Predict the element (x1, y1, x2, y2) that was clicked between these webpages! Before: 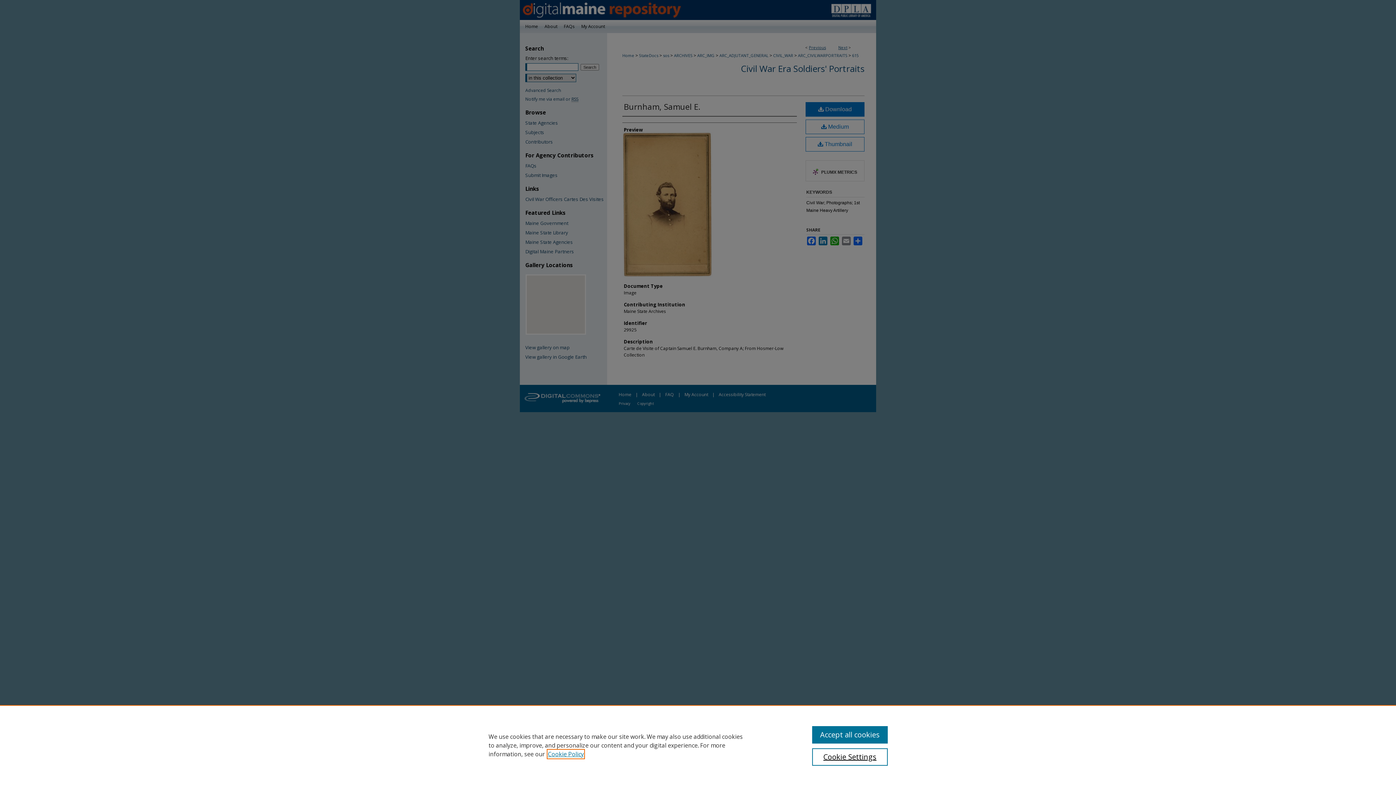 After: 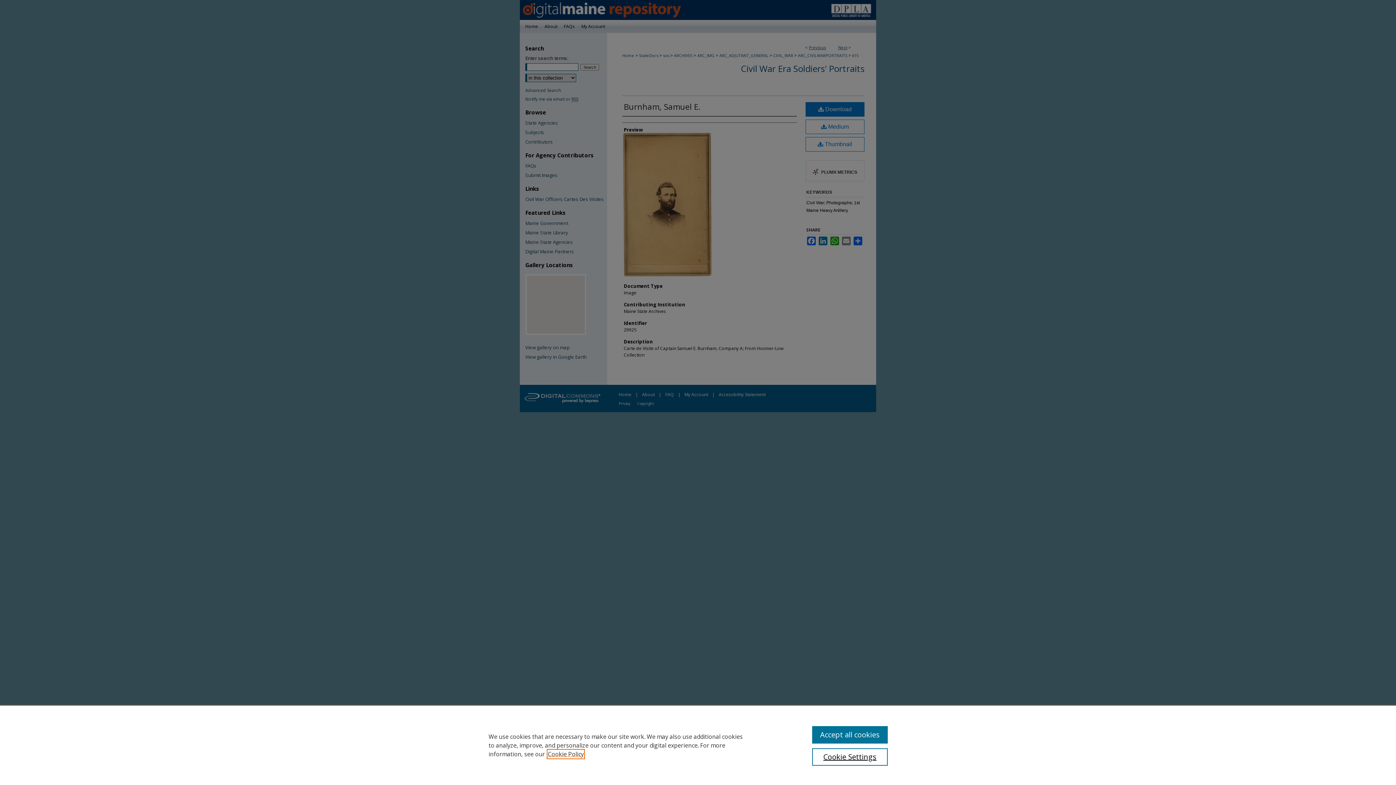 Action: label: , opens in a new tab bbox: (548, 750, 584, 758)